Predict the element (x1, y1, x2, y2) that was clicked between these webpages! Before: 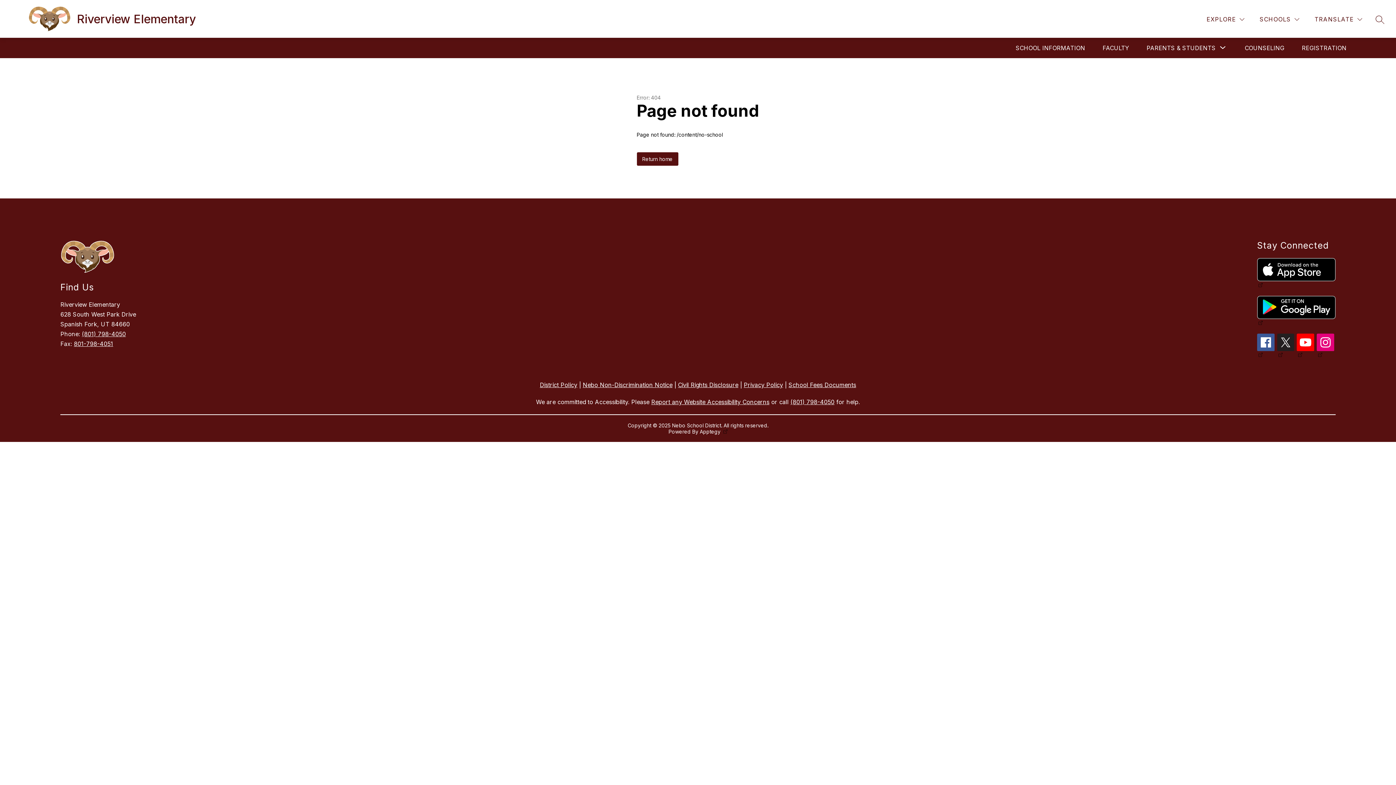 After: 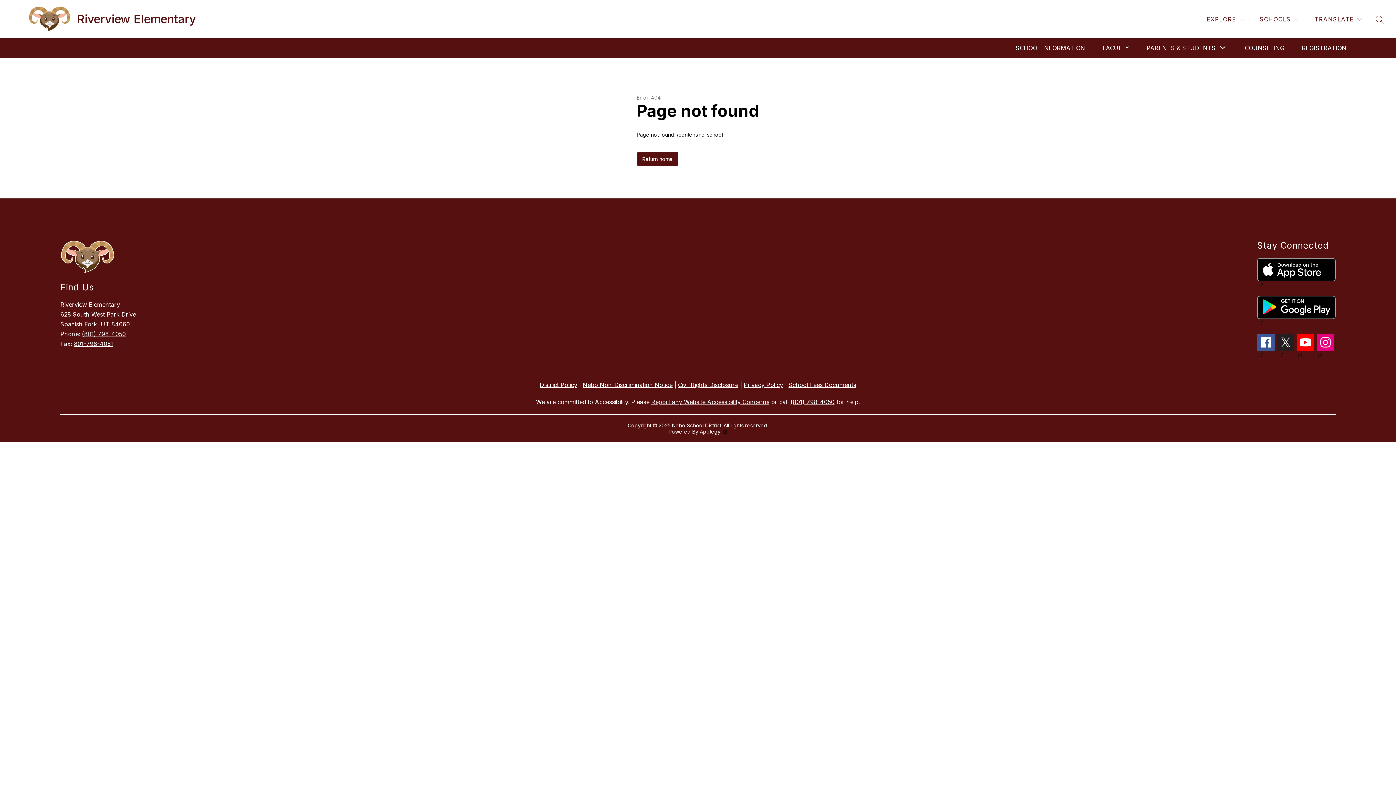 Action: bbox: (1297, 333, 1314, 358)